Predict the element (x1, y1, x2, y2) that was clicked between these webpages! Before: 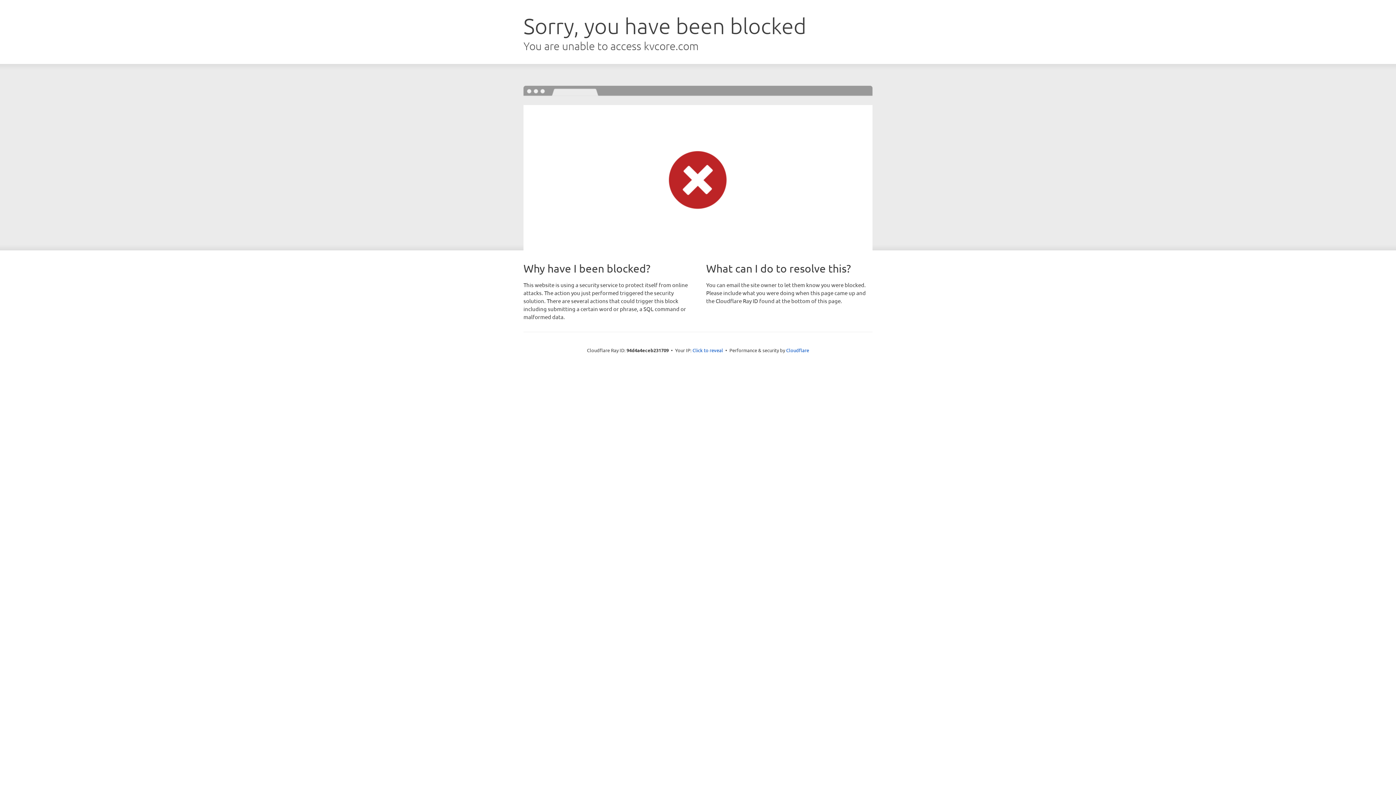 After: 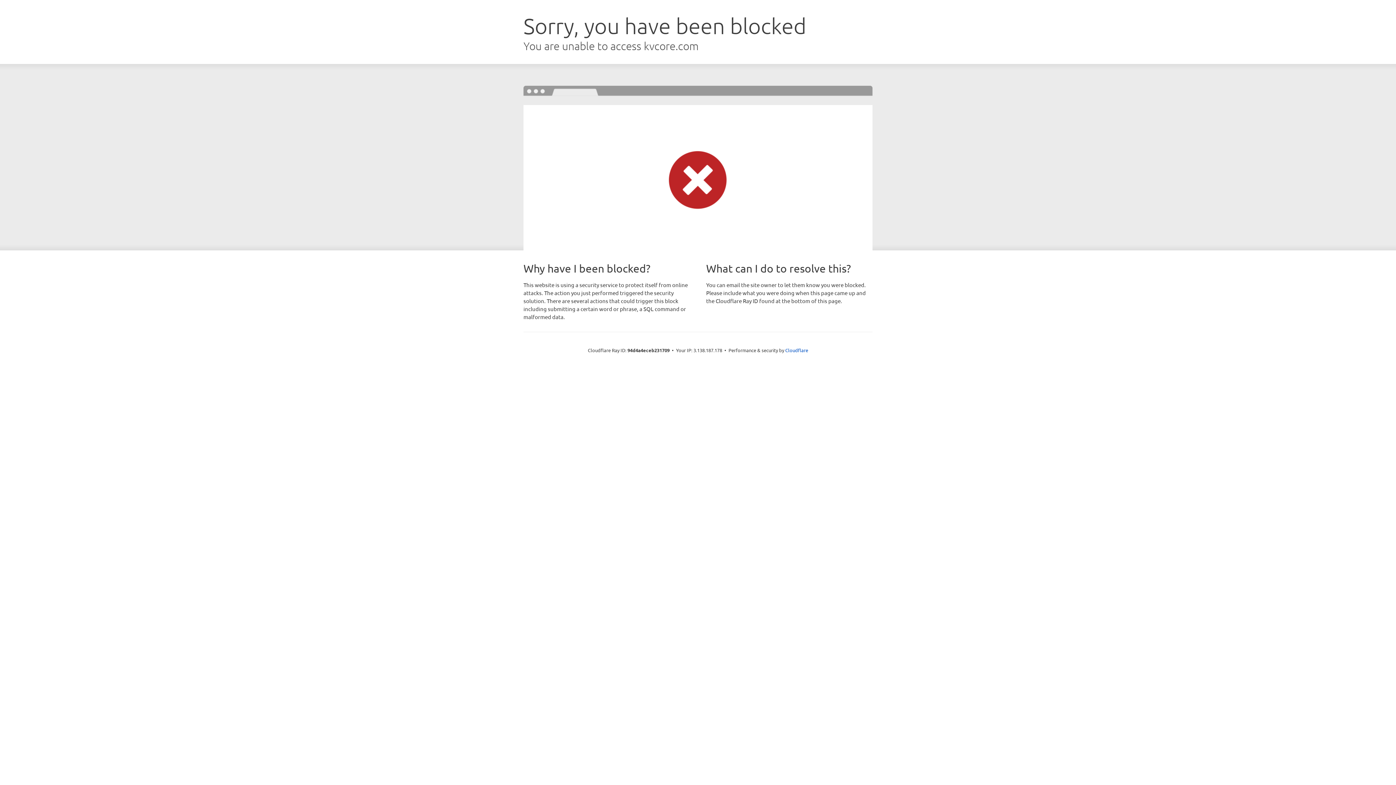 Action: bbox: (692, 346, 723, 353) label: Click to reveal